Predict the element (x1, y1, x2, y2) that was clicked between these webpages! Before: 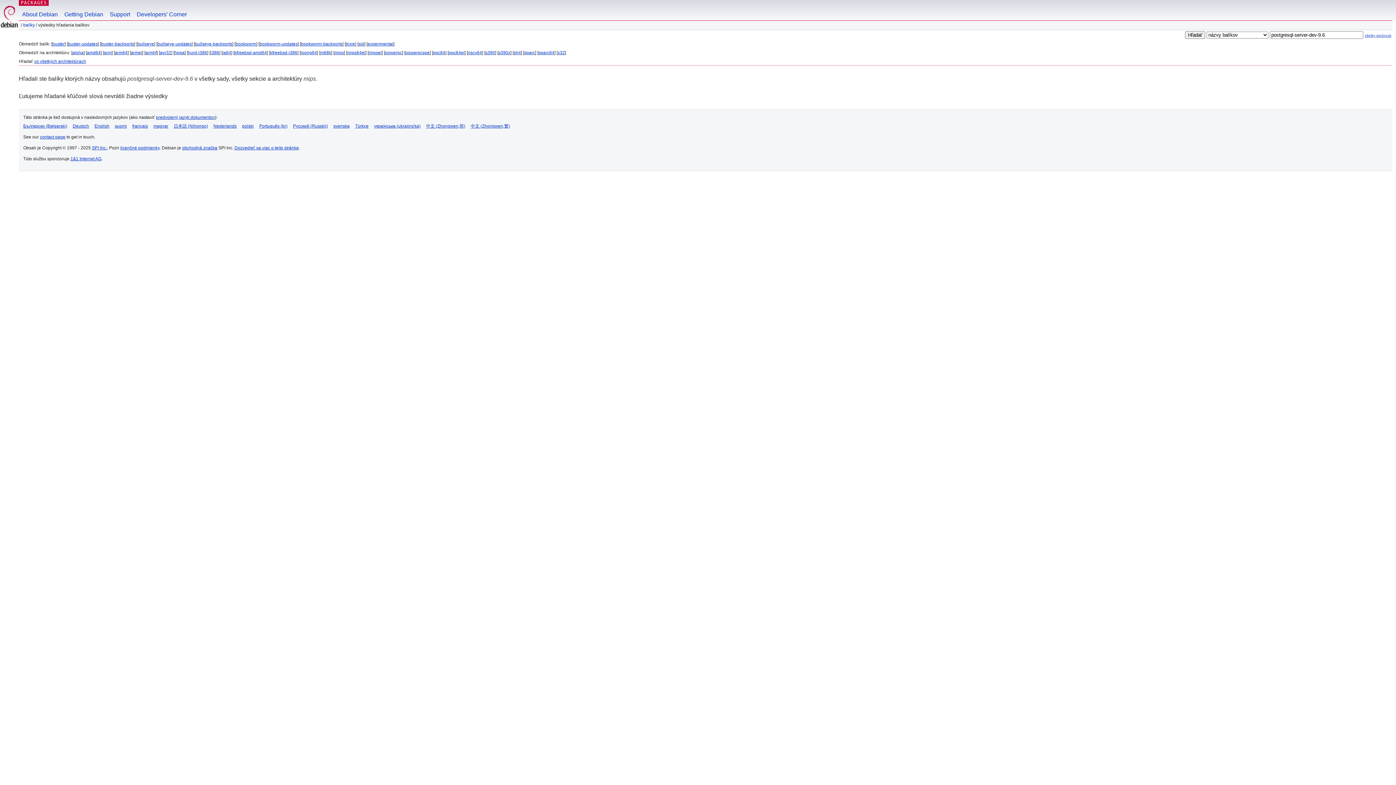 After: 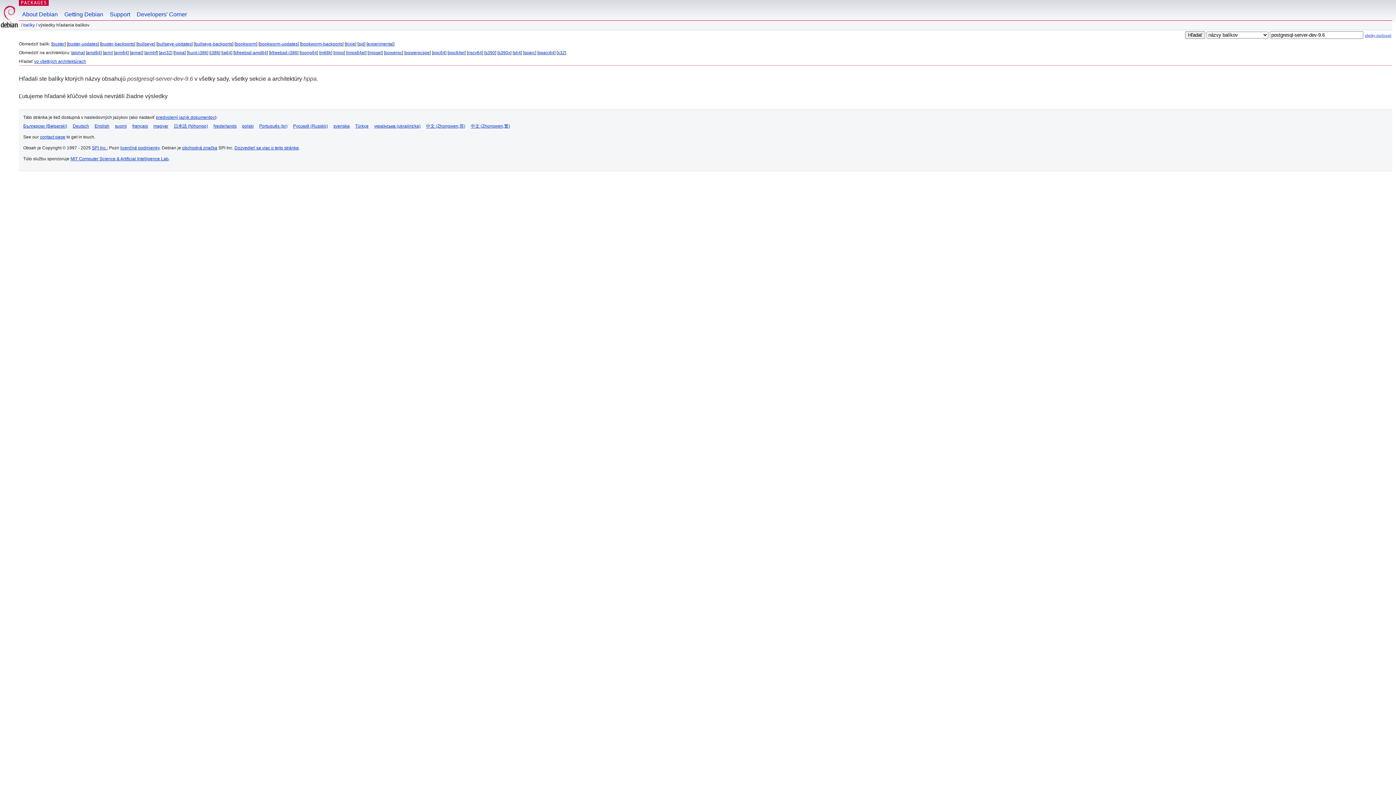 Action: label: hppa bbox: (174, 50, 184, 55)